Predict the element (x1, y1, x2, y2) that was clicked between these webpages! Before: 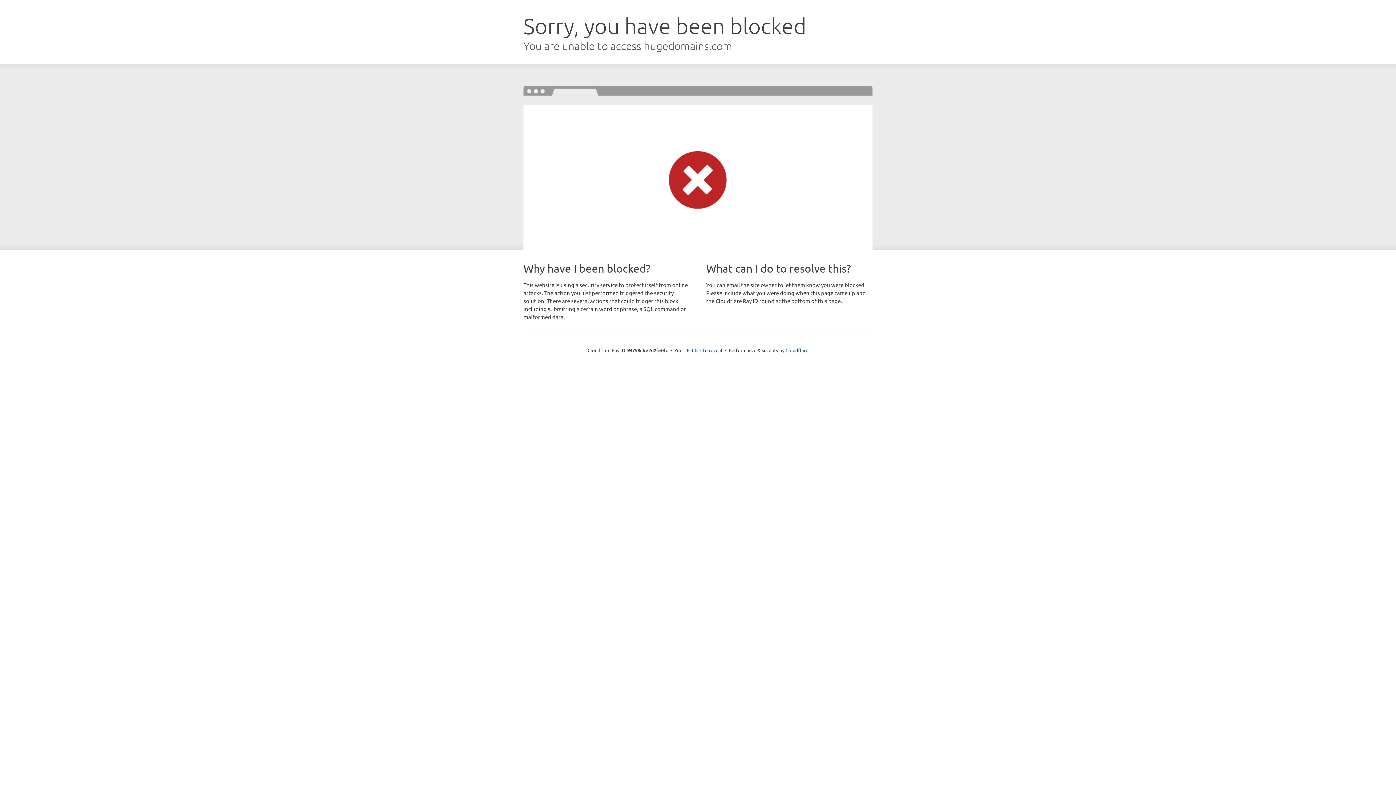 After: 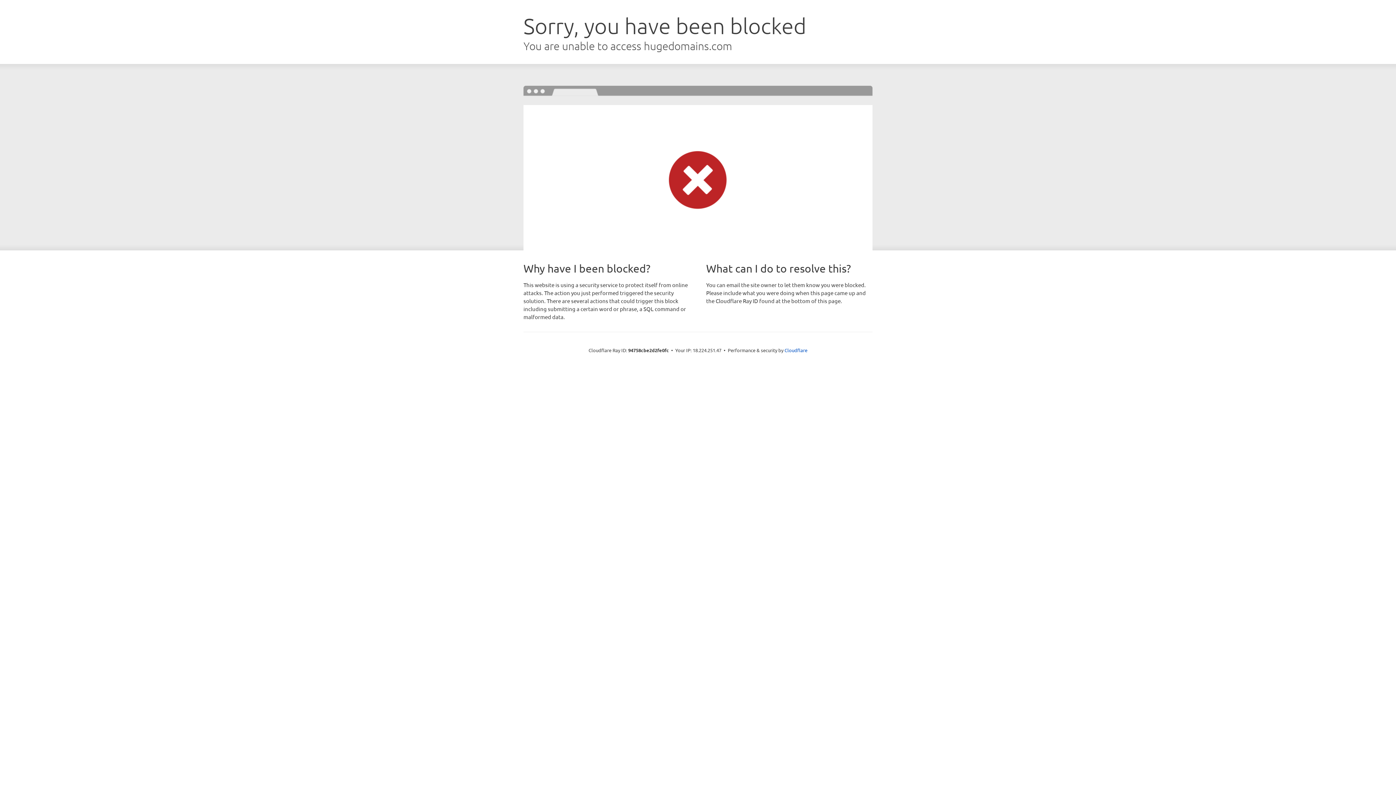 Action: label: Click to reveal bbox: (692, 346, 722, 353)